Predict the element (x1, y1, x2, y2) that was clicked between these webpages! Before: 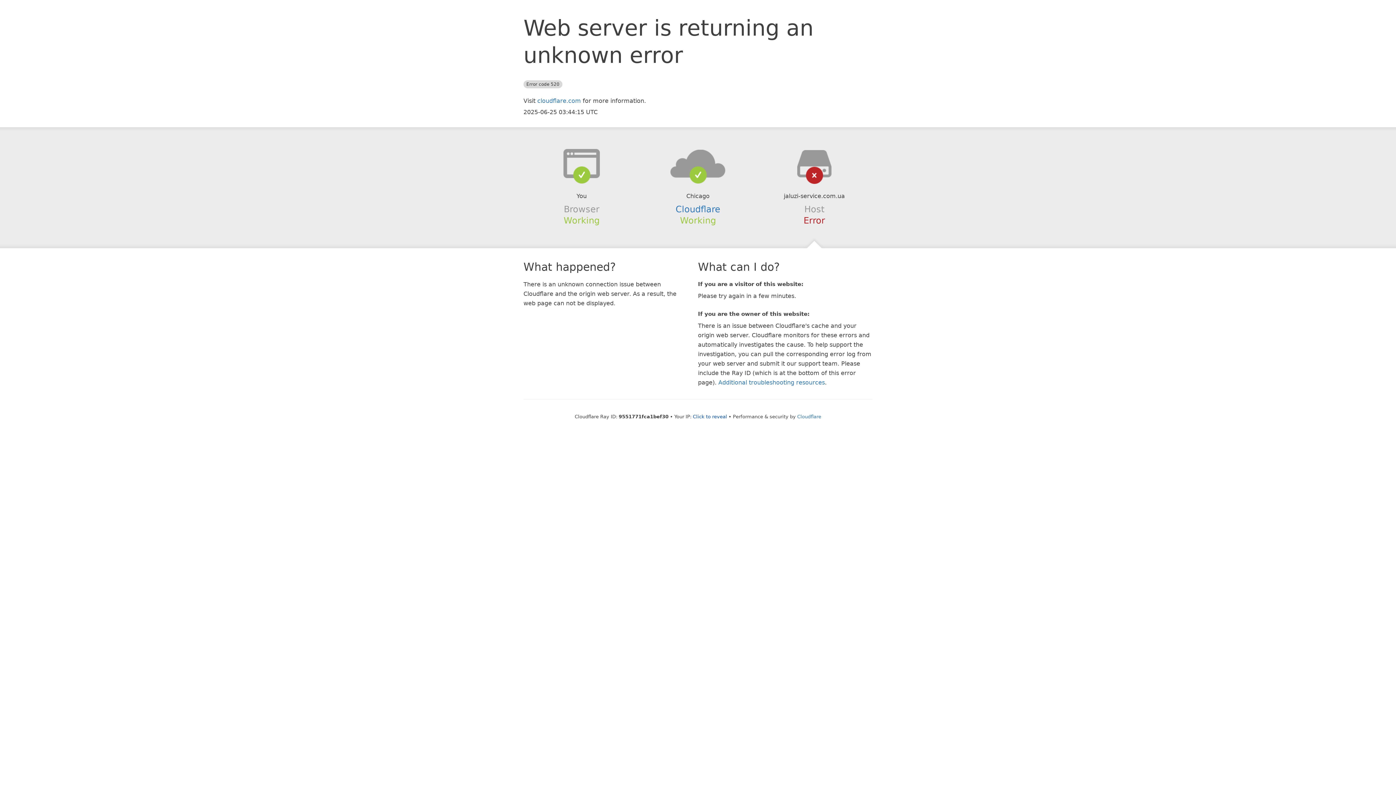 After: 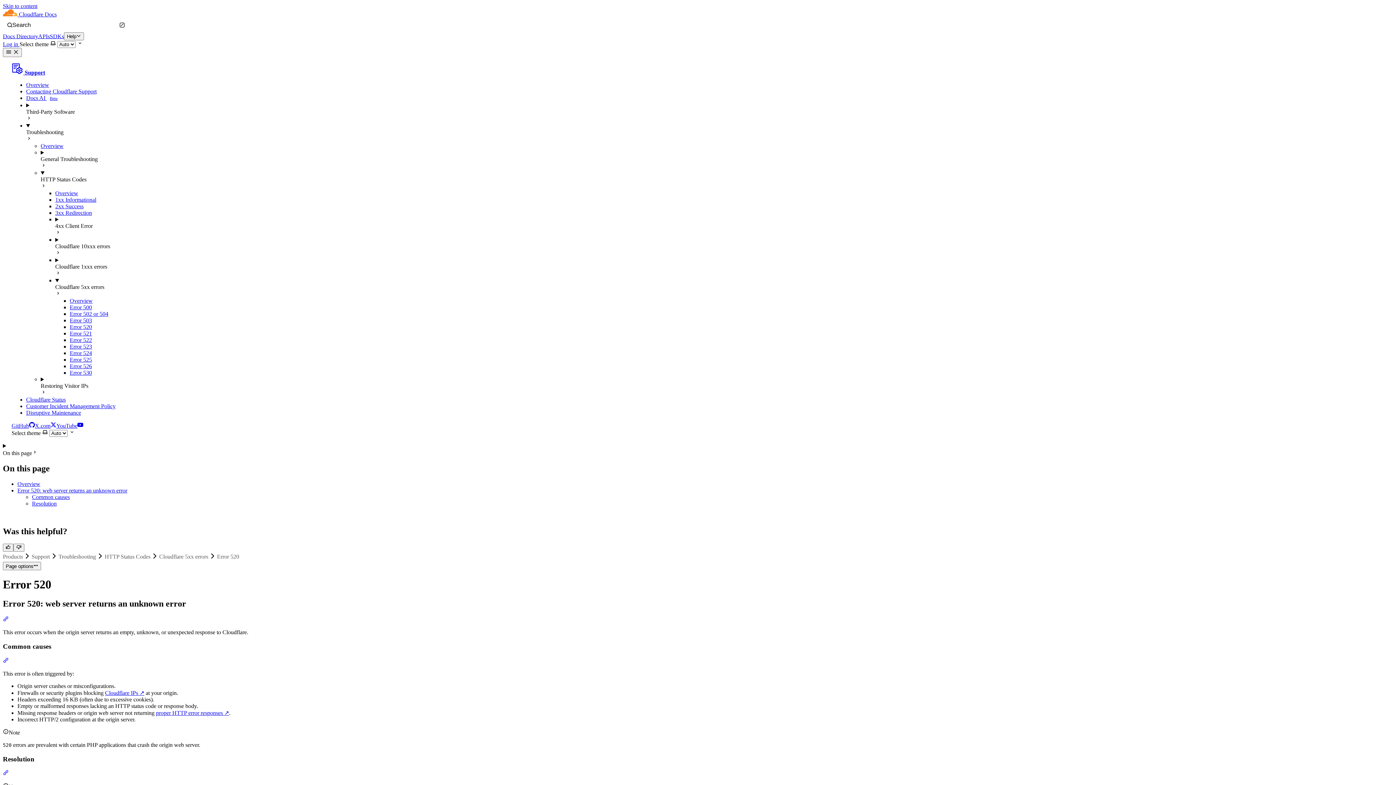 Action: bbox: (718, 379, 825, 386) label: Additional troubleshooting resources